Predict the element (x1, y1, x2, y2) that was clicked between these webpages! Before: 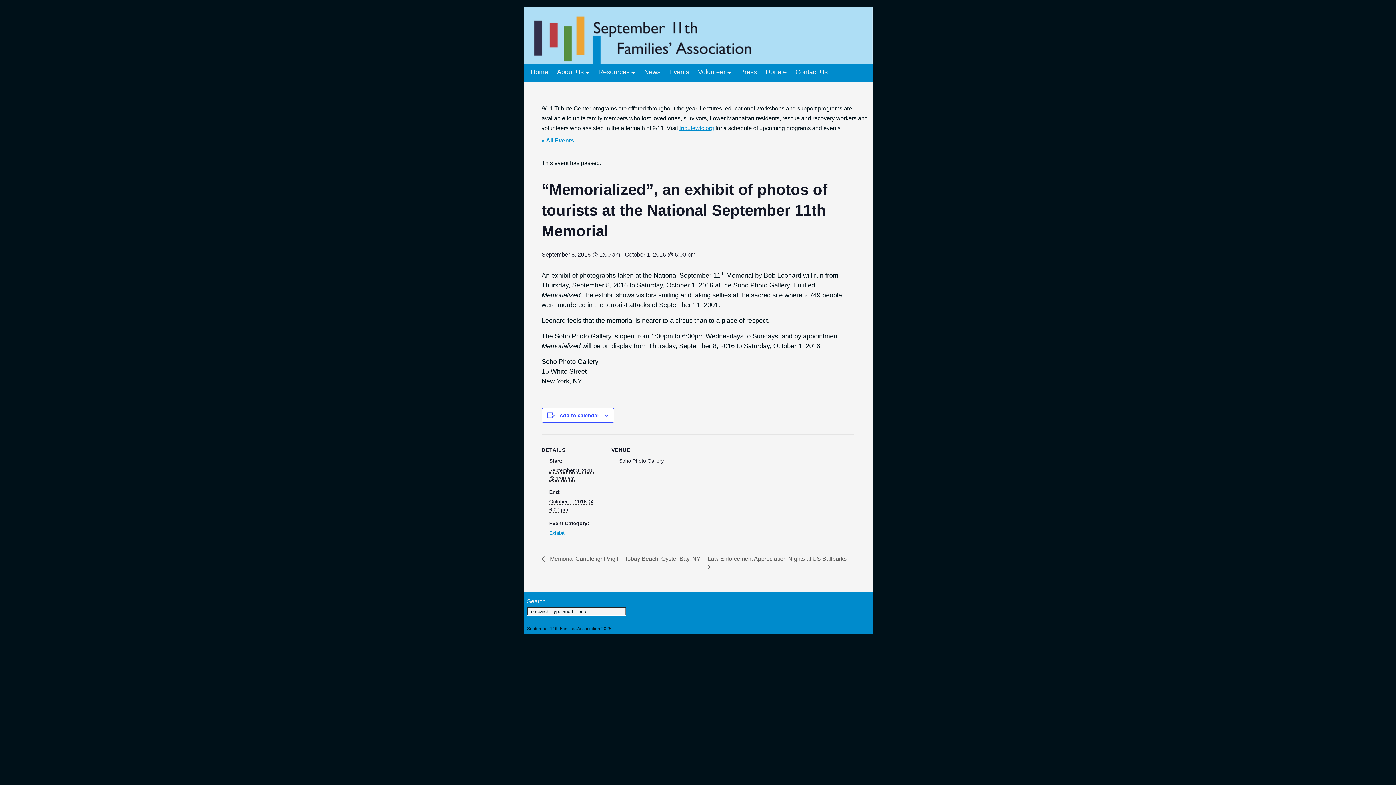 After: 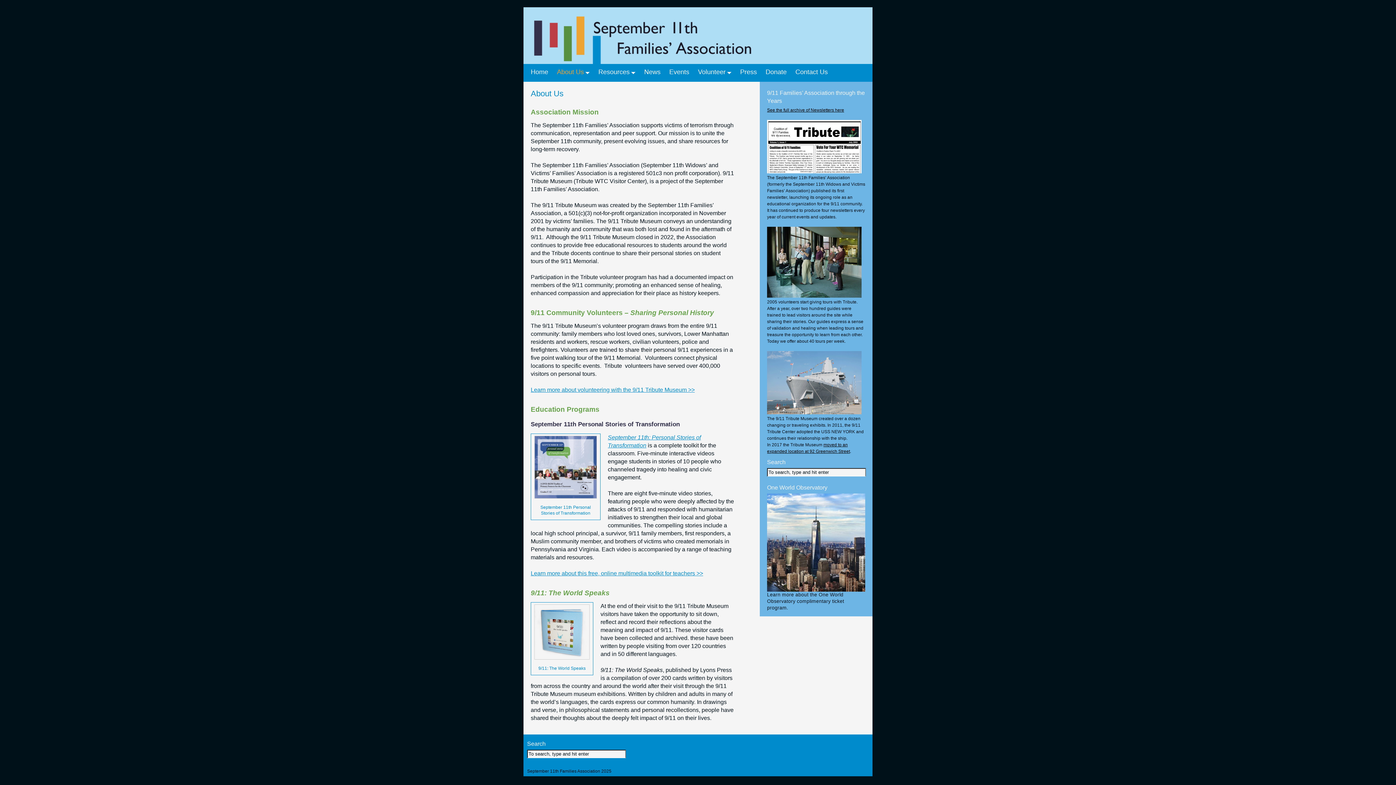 Action: label: About Us» bbox: (557, 68, 589, 76)